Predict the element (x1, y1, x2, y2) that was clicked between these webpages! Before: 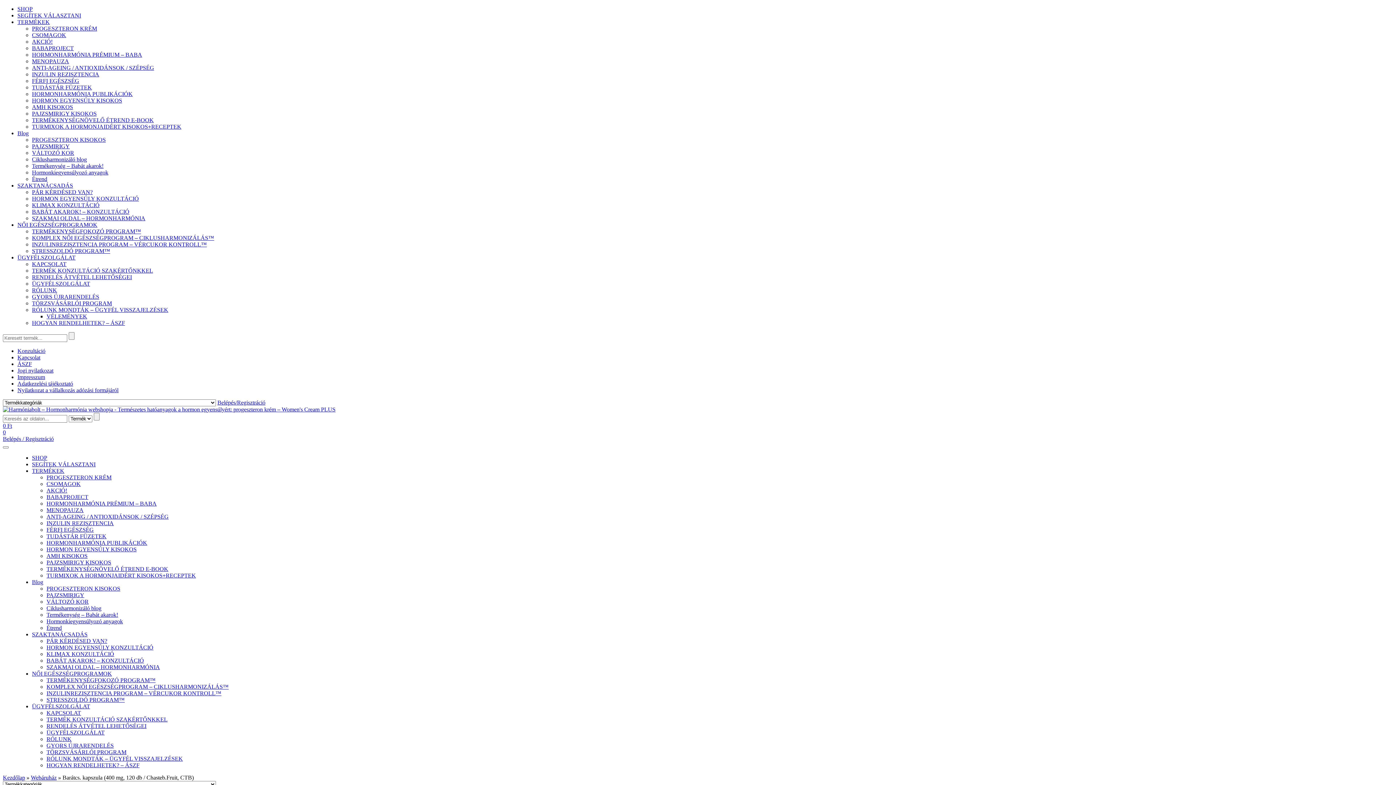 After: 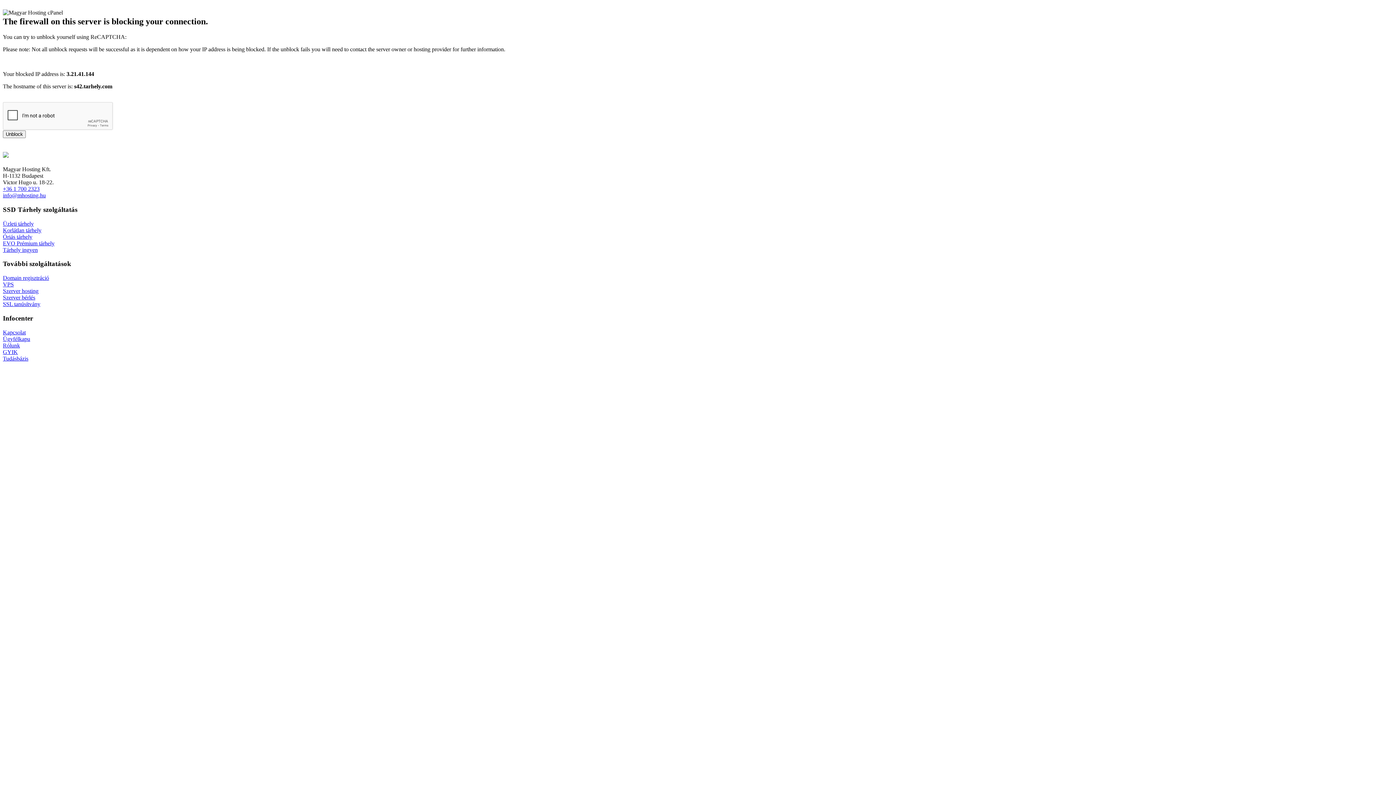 Action: label: CSOMAGOK bbox: (46, 481, 80, 487)